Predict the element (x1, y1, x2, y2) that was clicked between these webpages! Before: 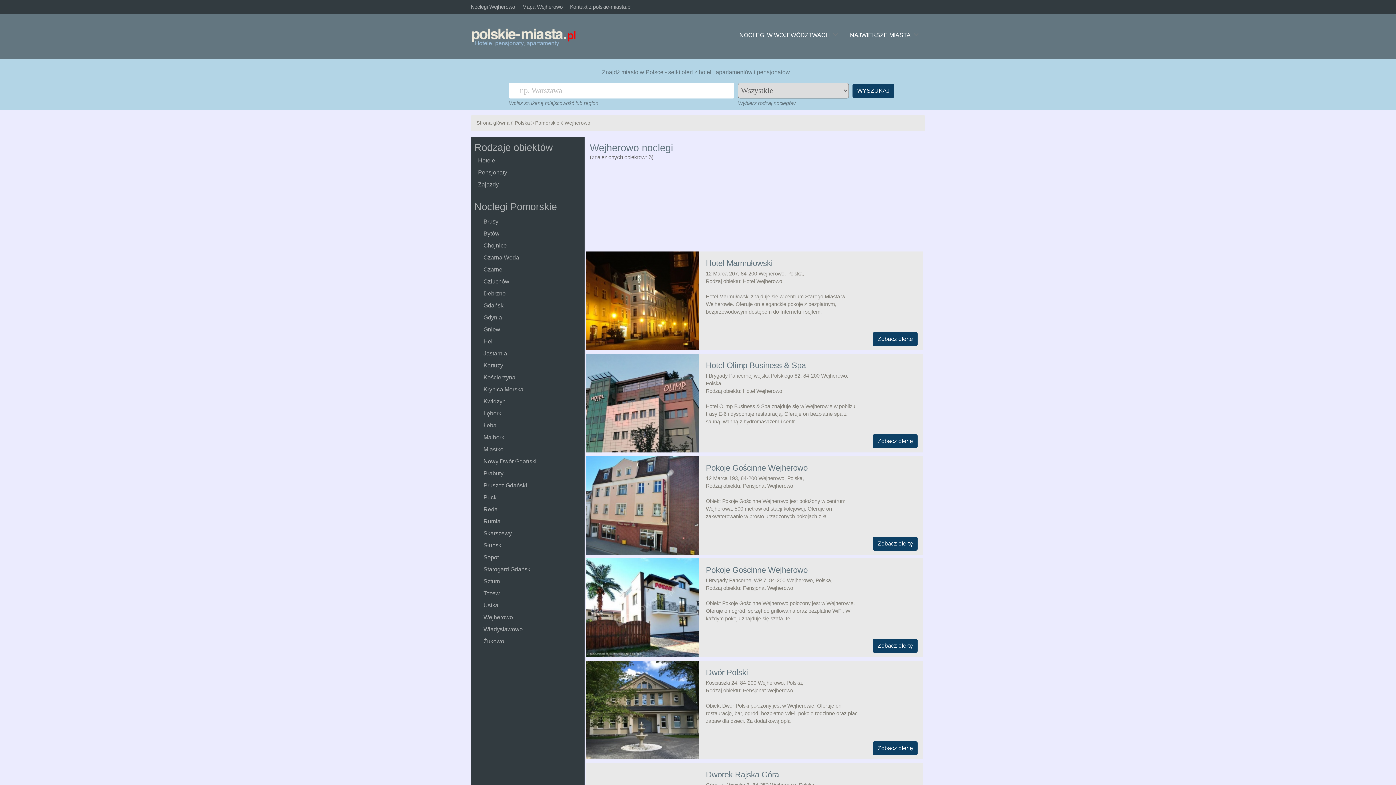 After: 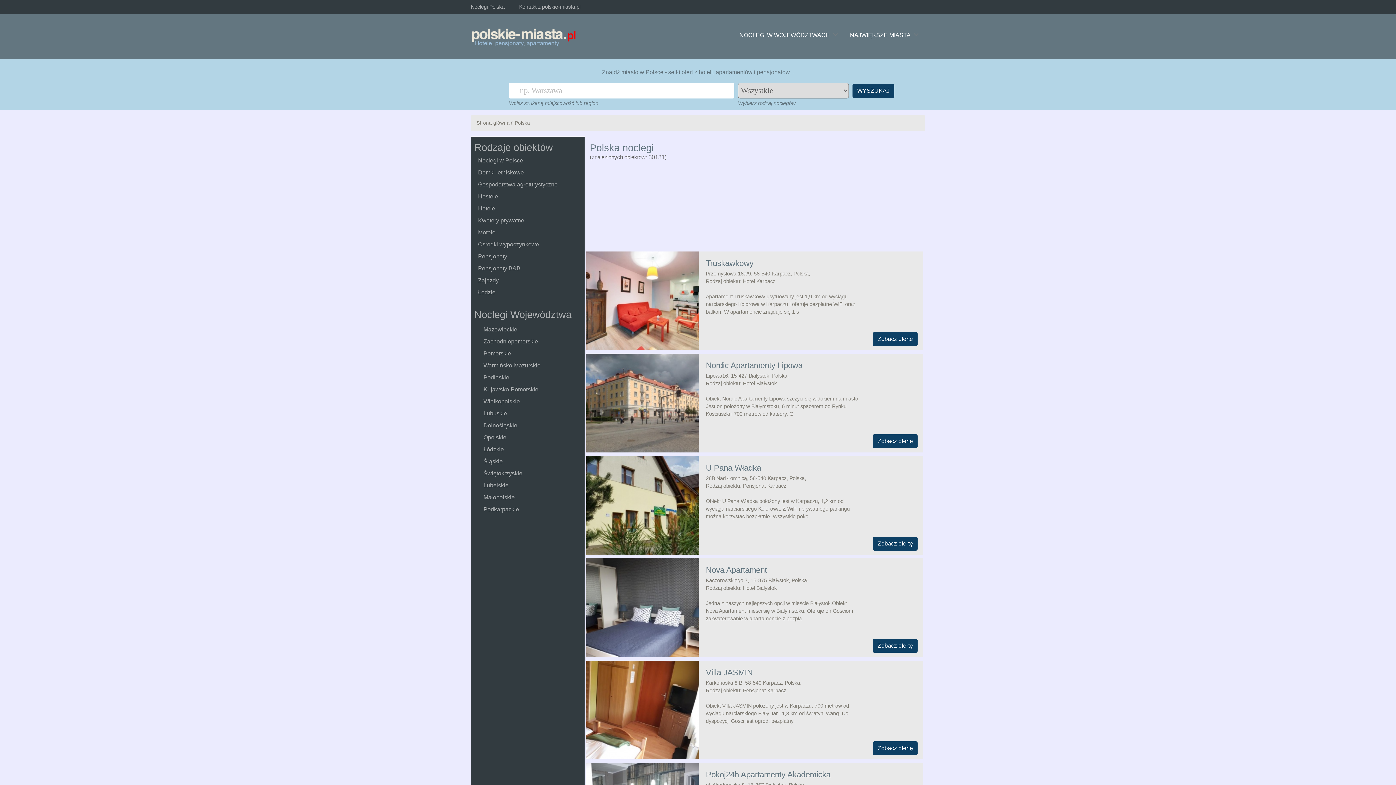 Action: label: Polska bbox: (514, 120, 530, 125)